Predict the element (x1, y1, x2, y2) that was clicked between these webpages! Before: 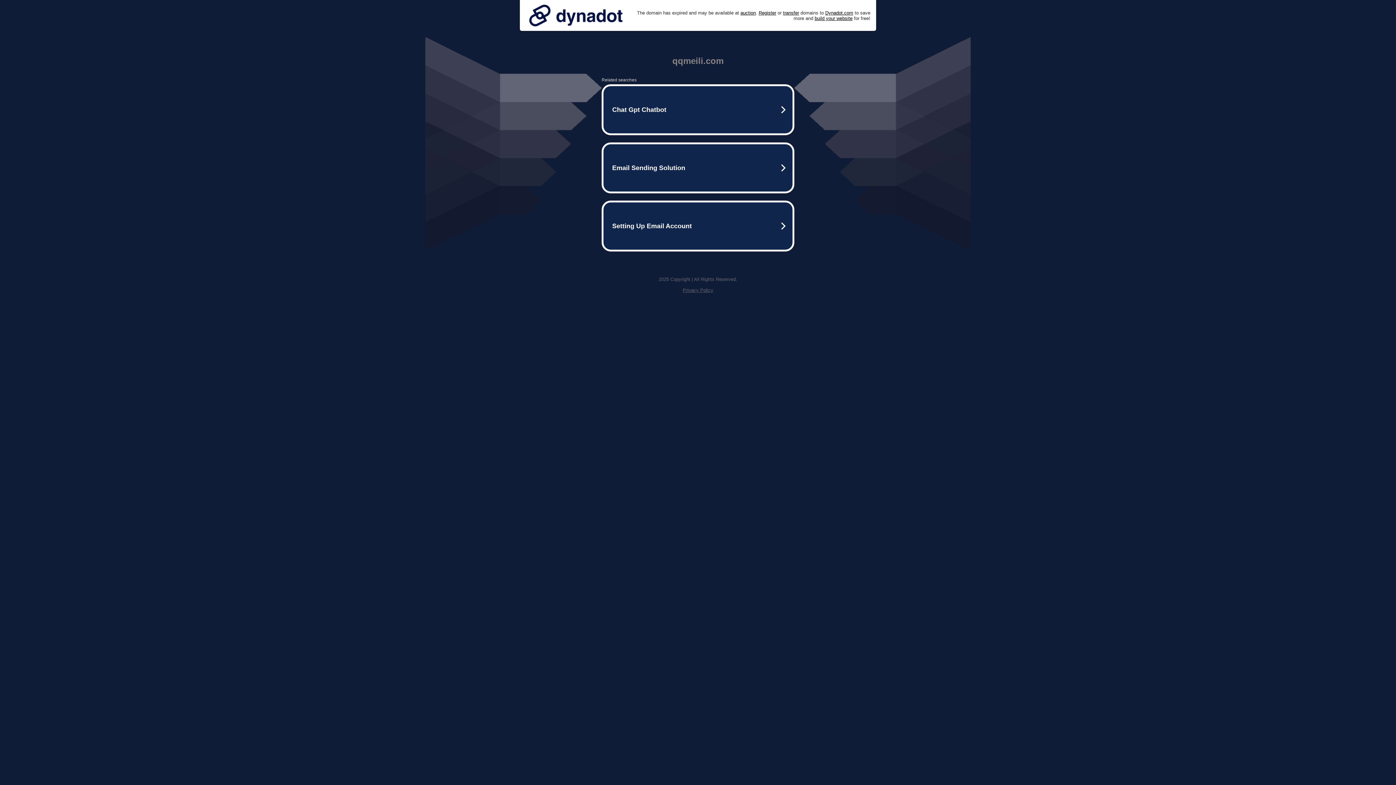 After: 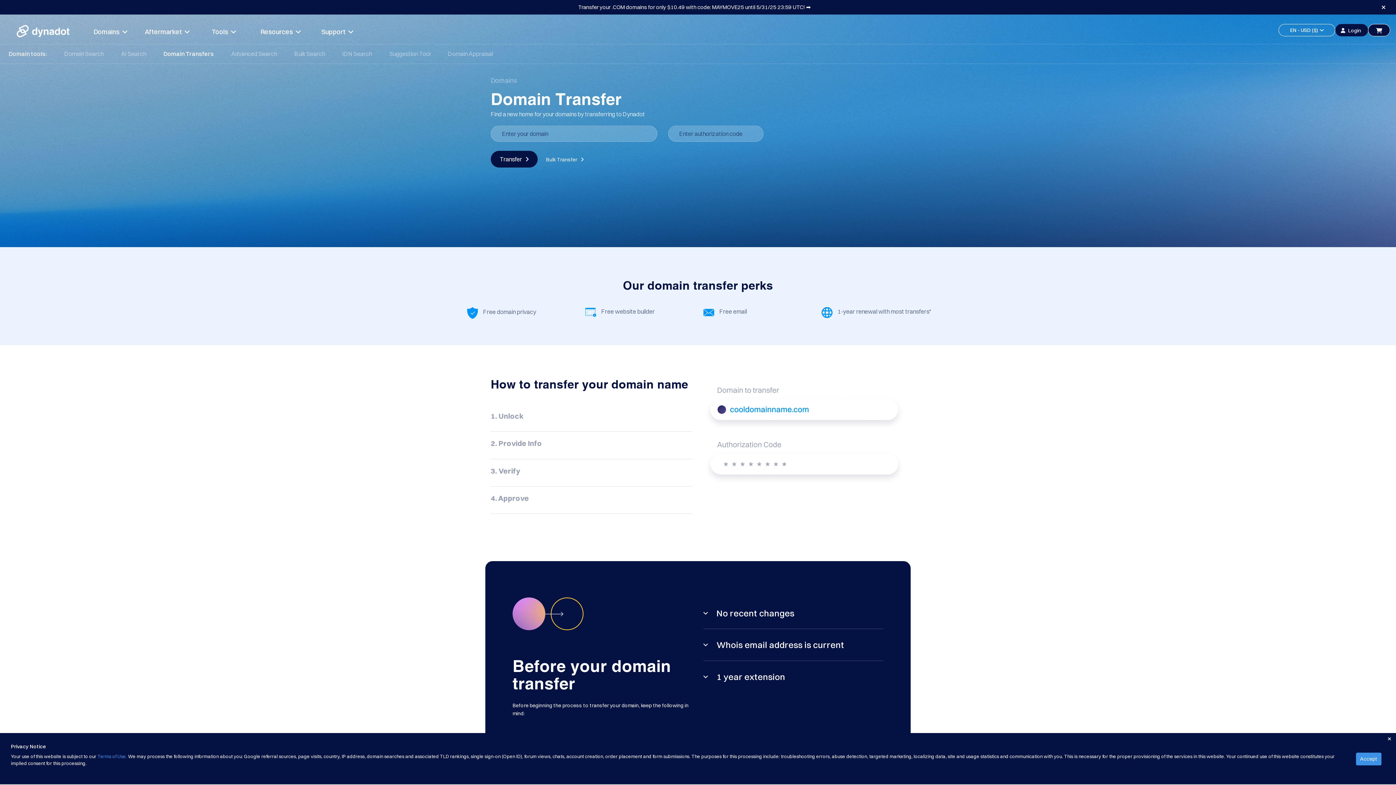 Action: label: transfer bbox: (783, 10, 799, 15)